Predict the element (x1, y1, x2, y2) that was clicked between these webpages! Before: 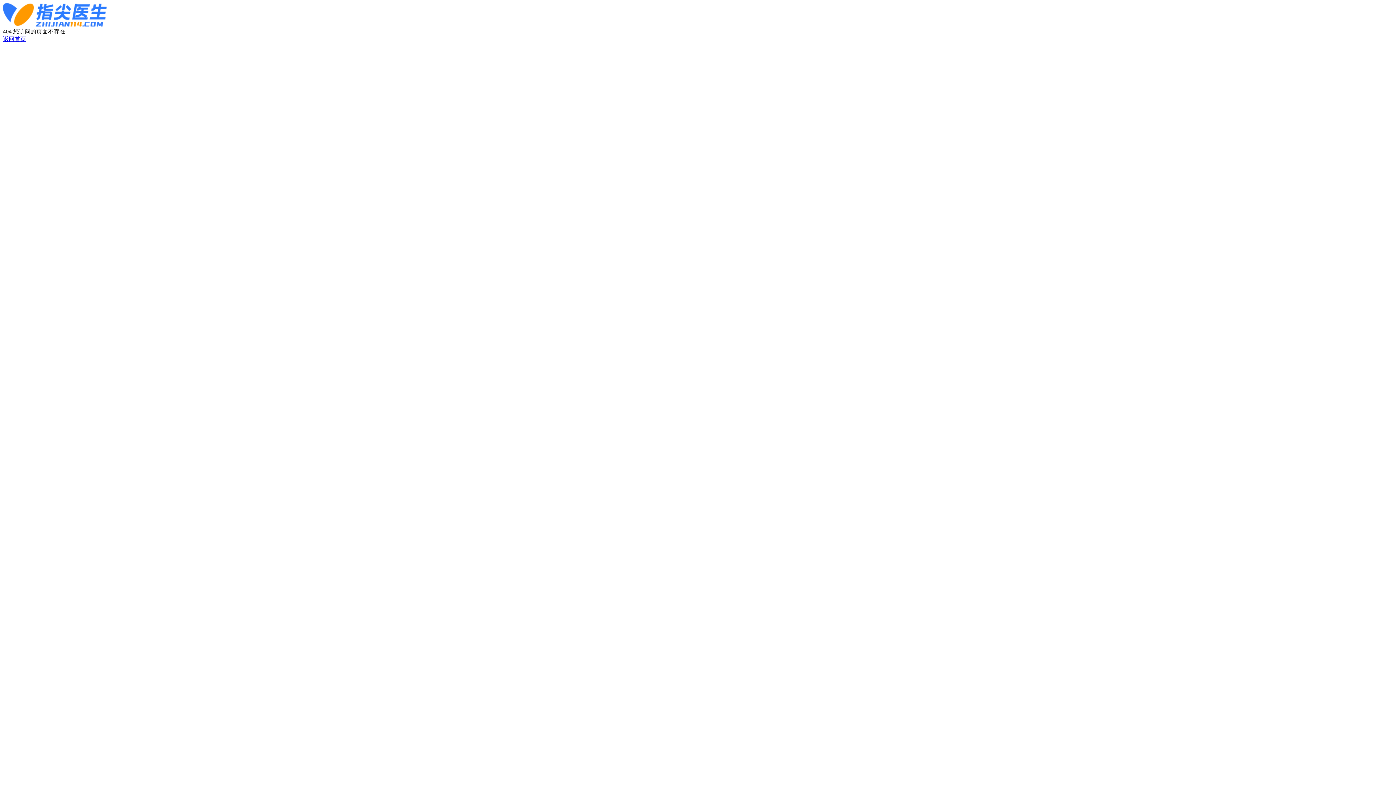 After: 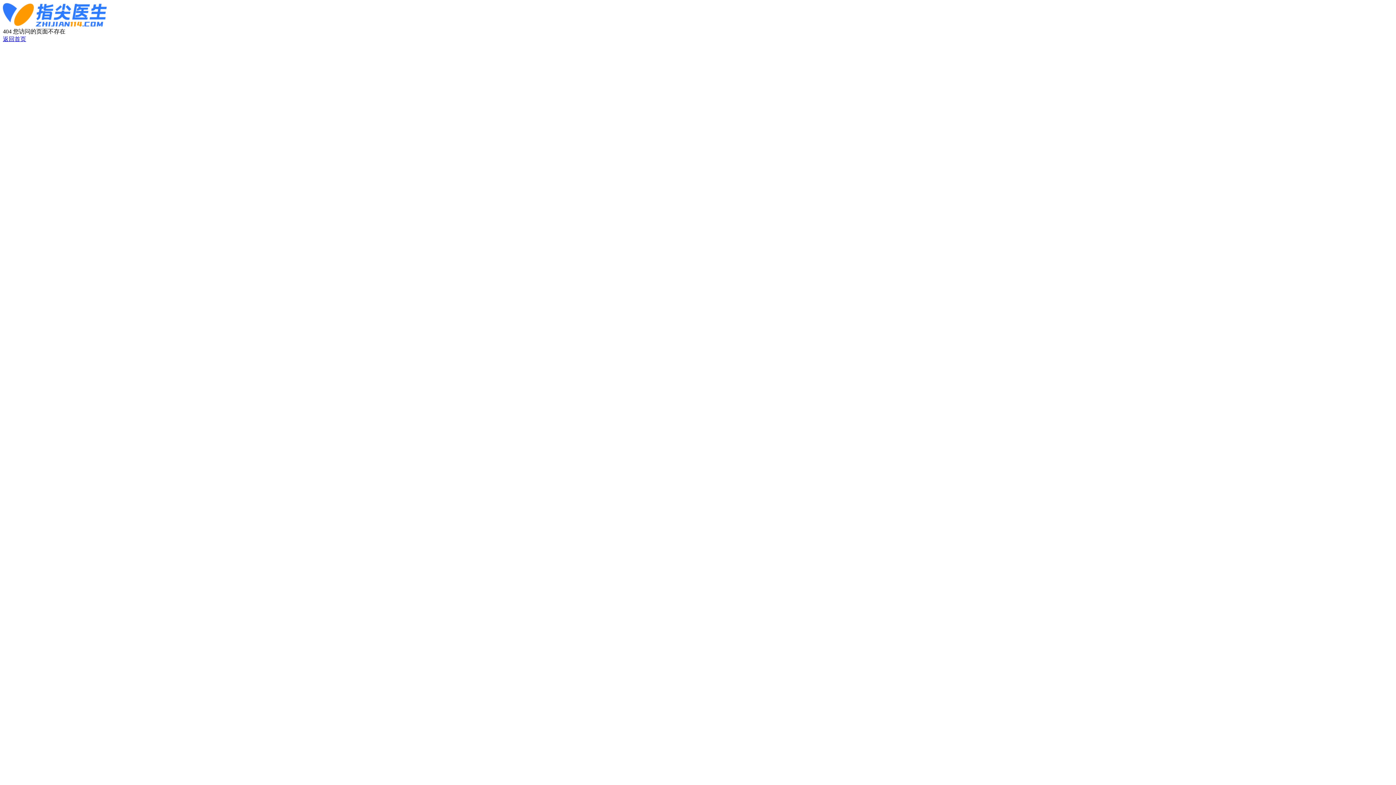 Action: bbox: (2, 21, 106, 27)